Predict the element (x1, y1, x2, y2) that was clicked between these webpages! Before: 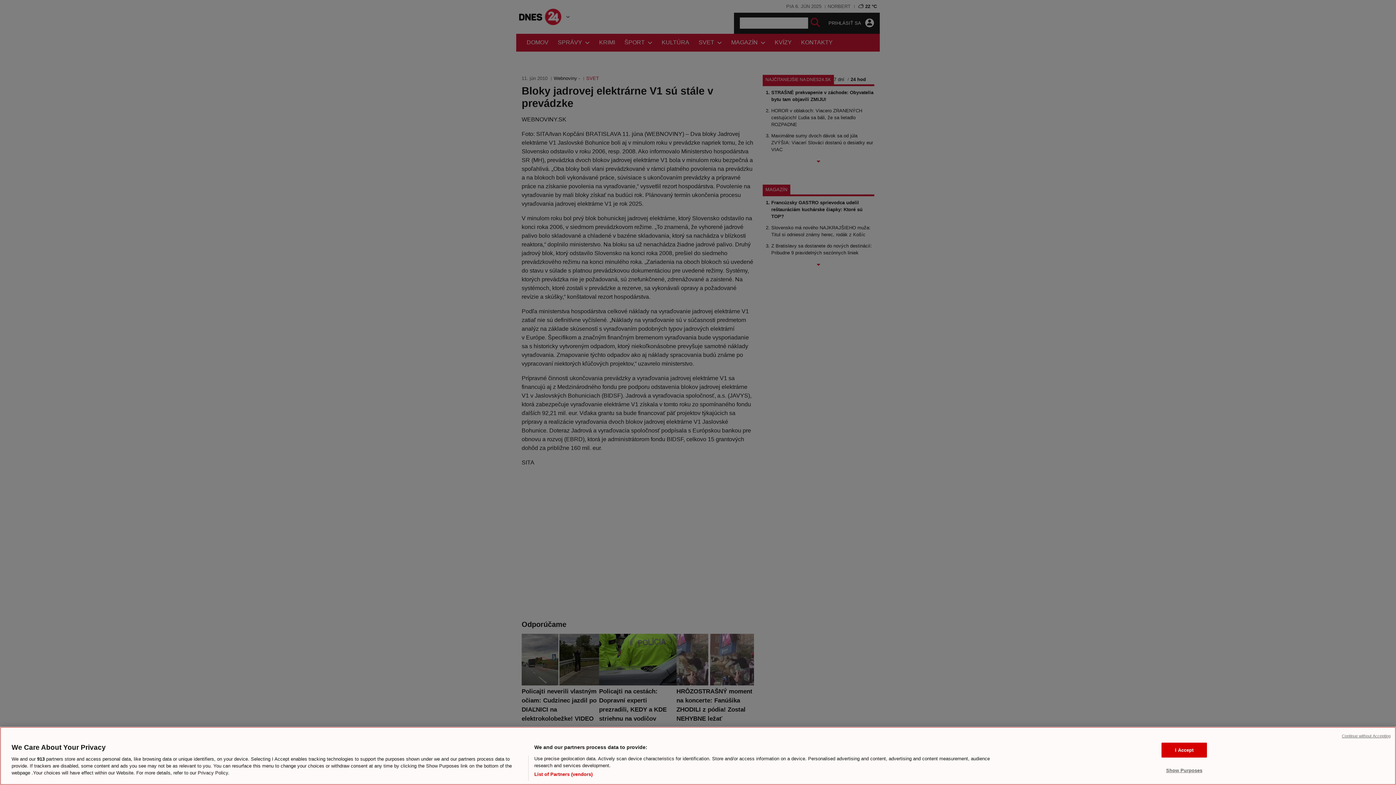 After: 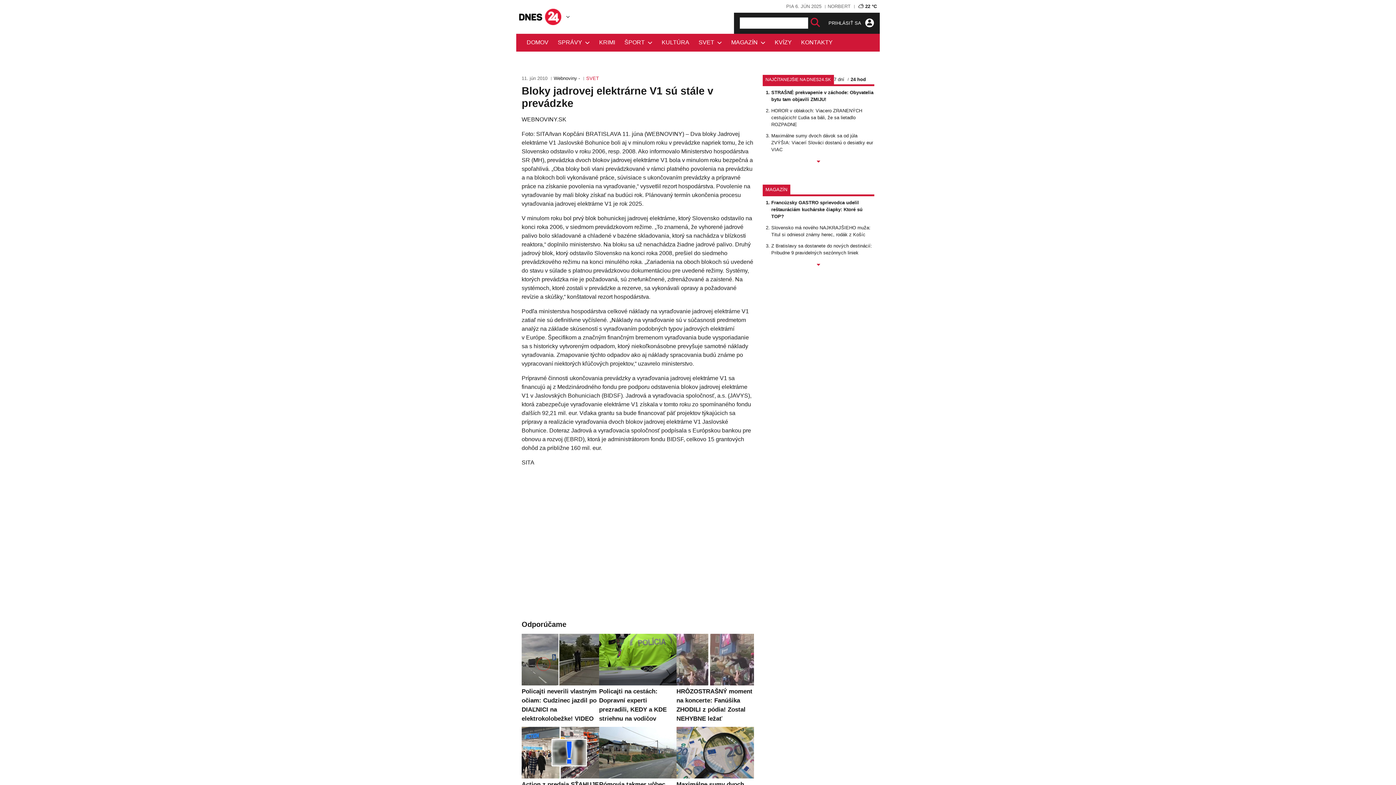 Action: bbox: (1342, 733, 1390, 739) label: Continue without Accepting